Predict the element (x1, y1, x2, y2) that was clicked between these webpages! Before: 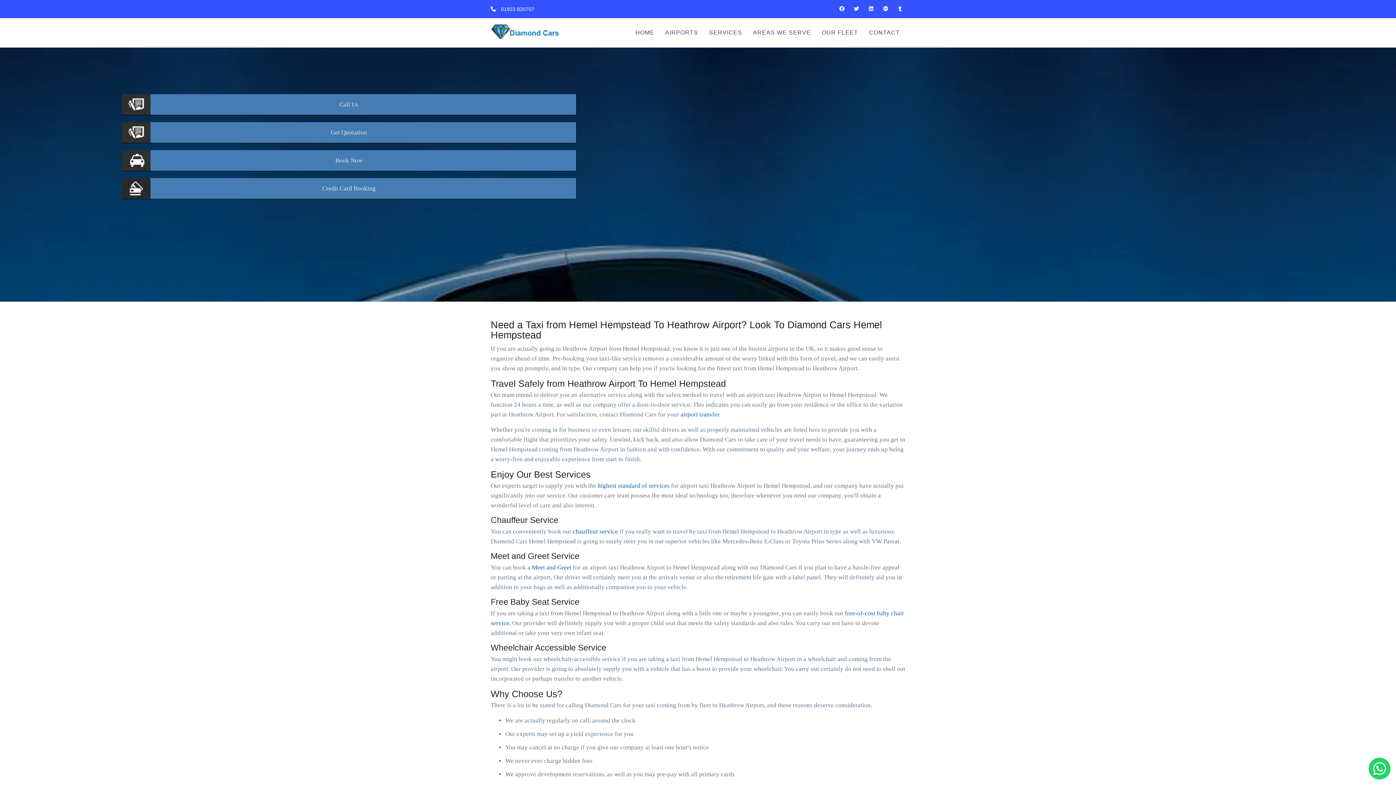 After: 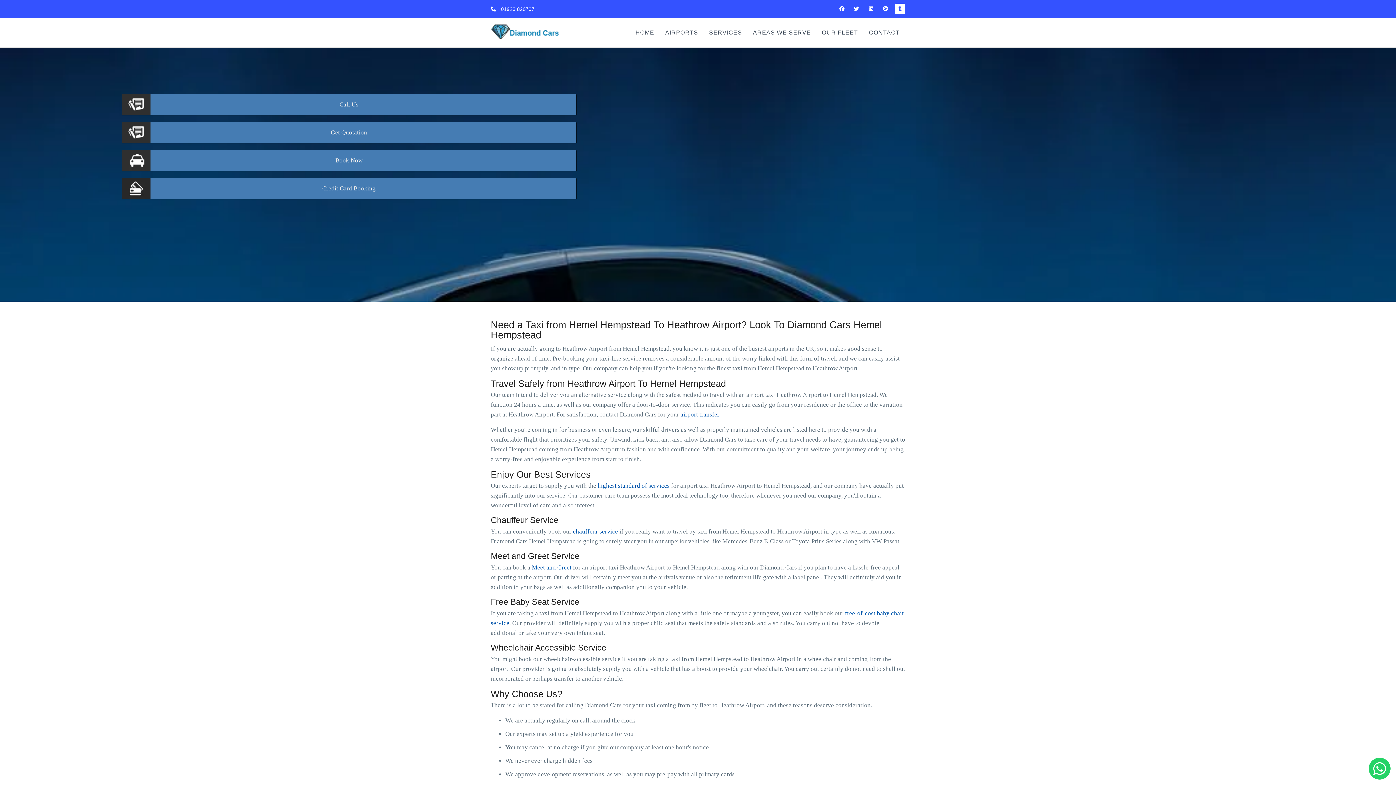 Action: bbox: (895, 3, 905, 13)